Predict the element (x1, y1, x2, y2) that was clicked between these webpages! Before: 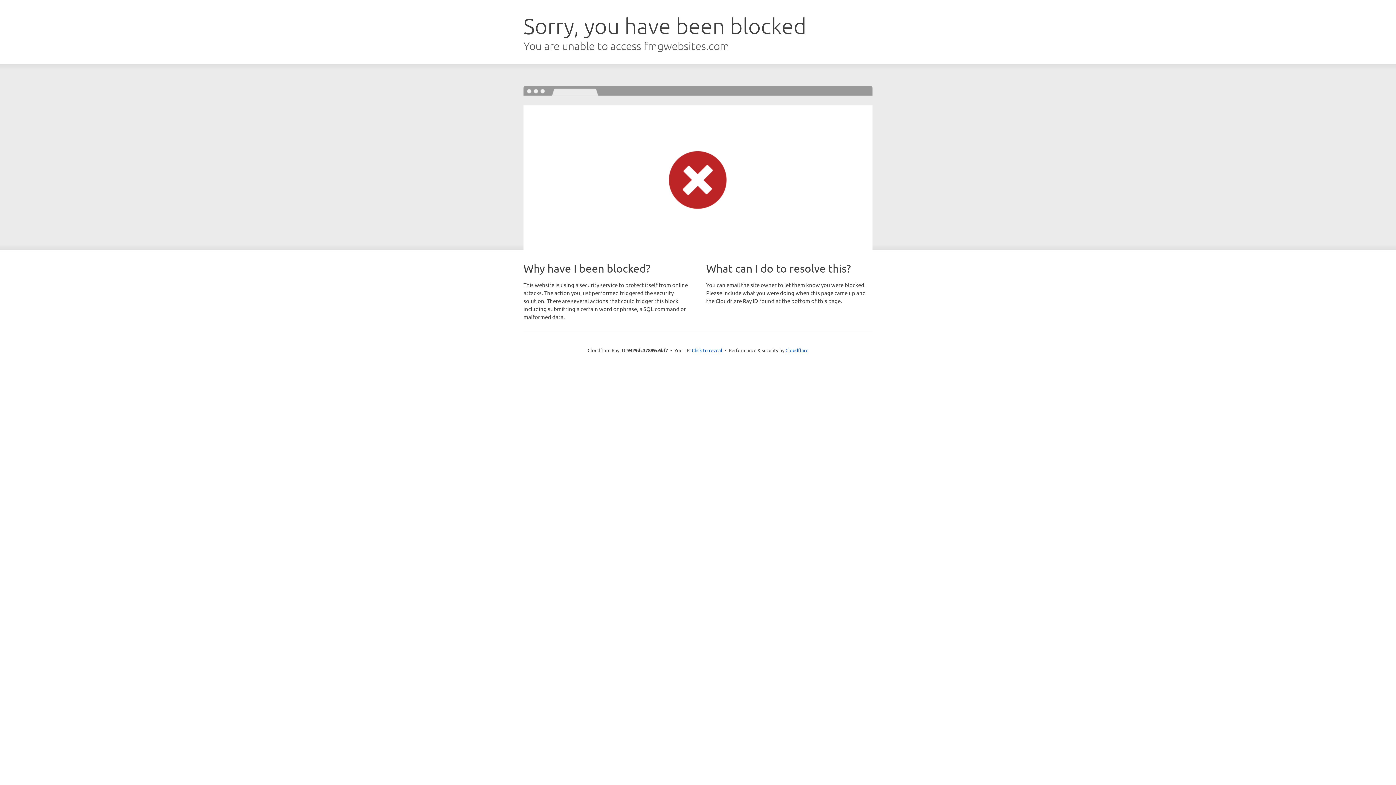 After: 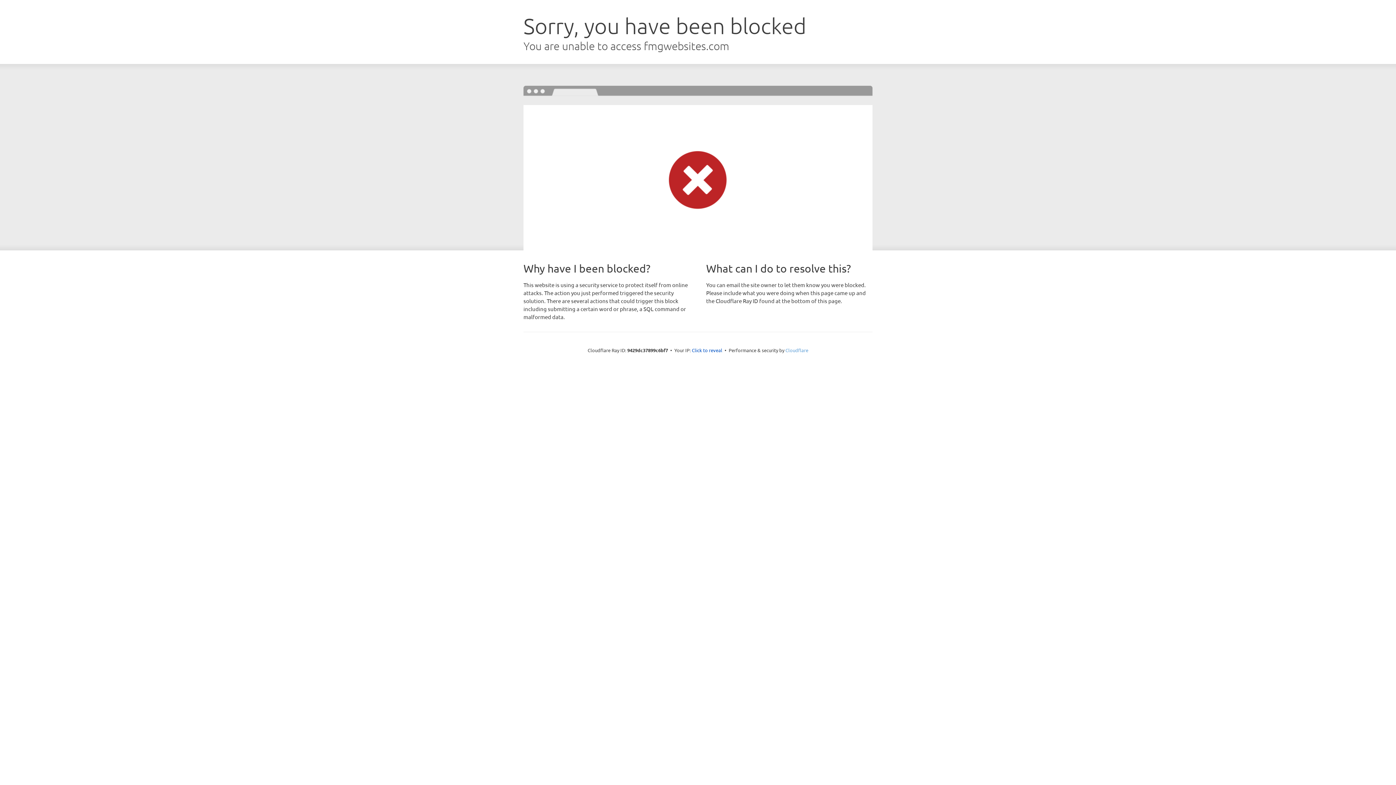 Action: label: Cloudflare bbox: (785, 347, 808, 353)